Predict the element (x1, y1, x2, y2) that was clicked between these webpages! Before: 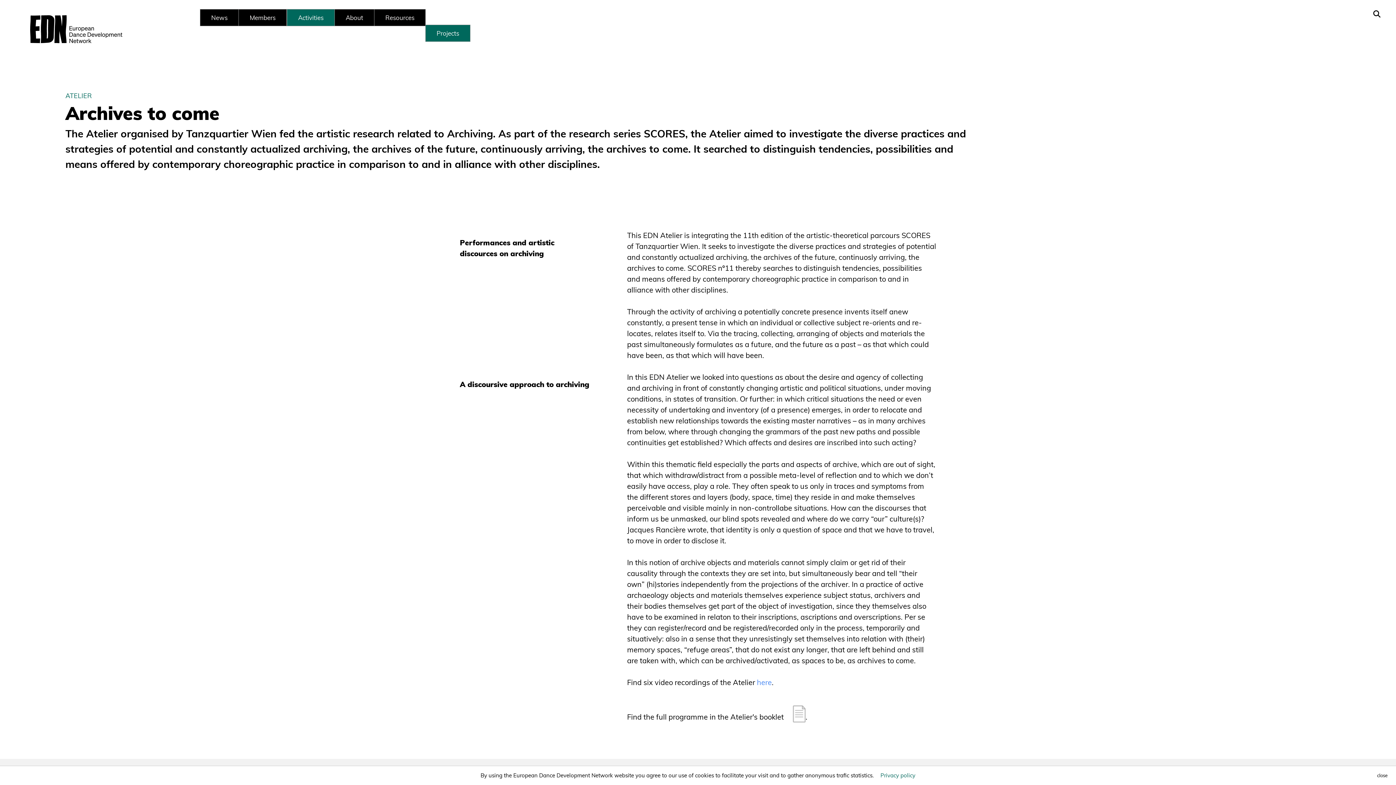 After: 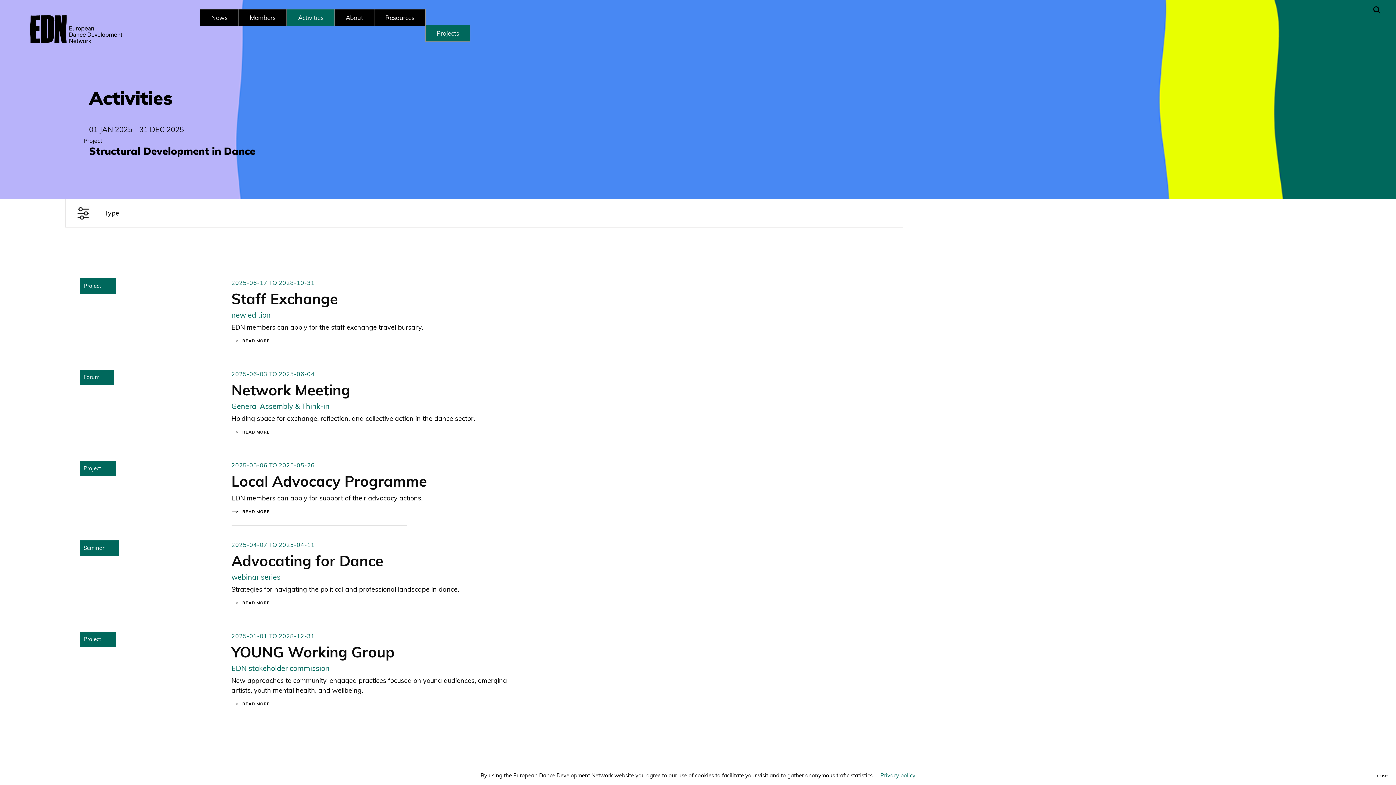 Action: bbox: (286, 9, 334, 26) label: Activities